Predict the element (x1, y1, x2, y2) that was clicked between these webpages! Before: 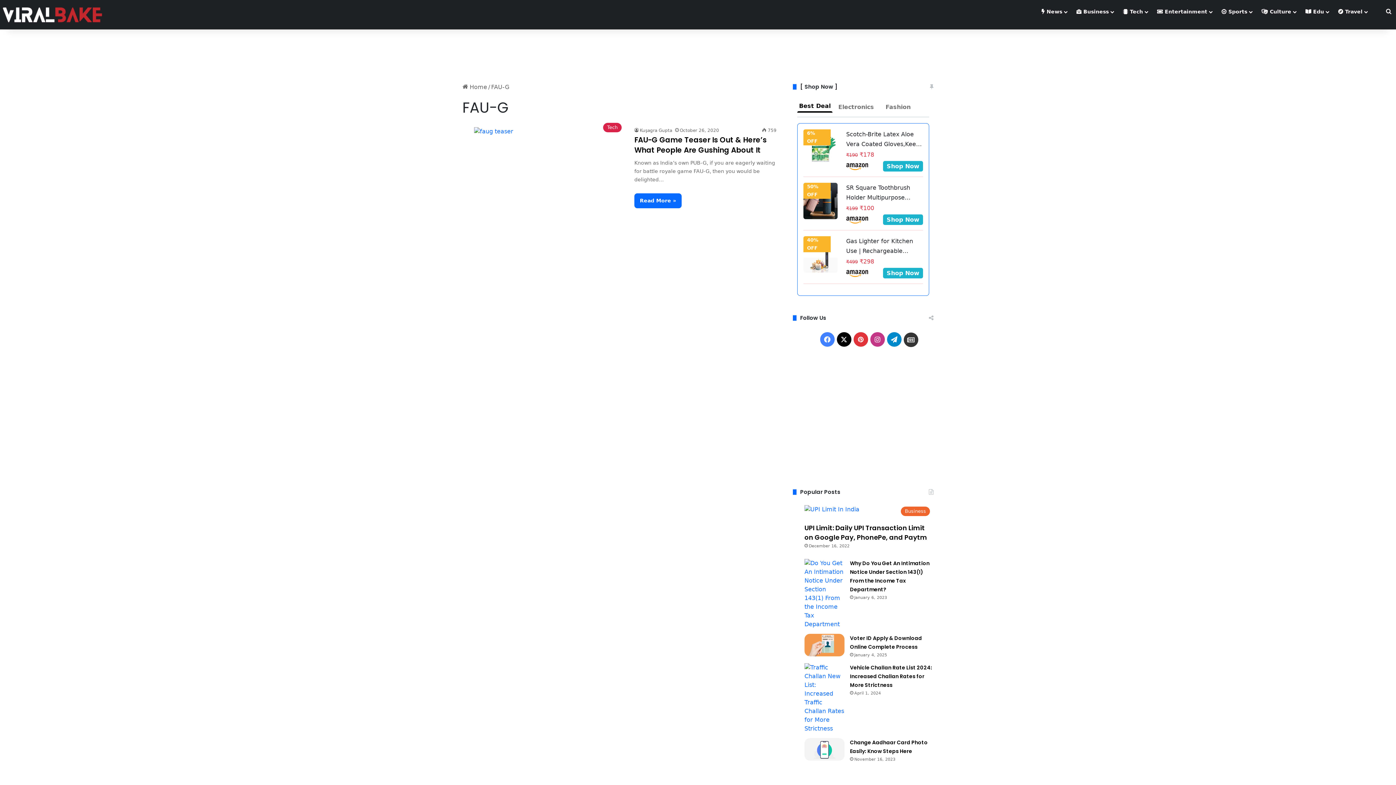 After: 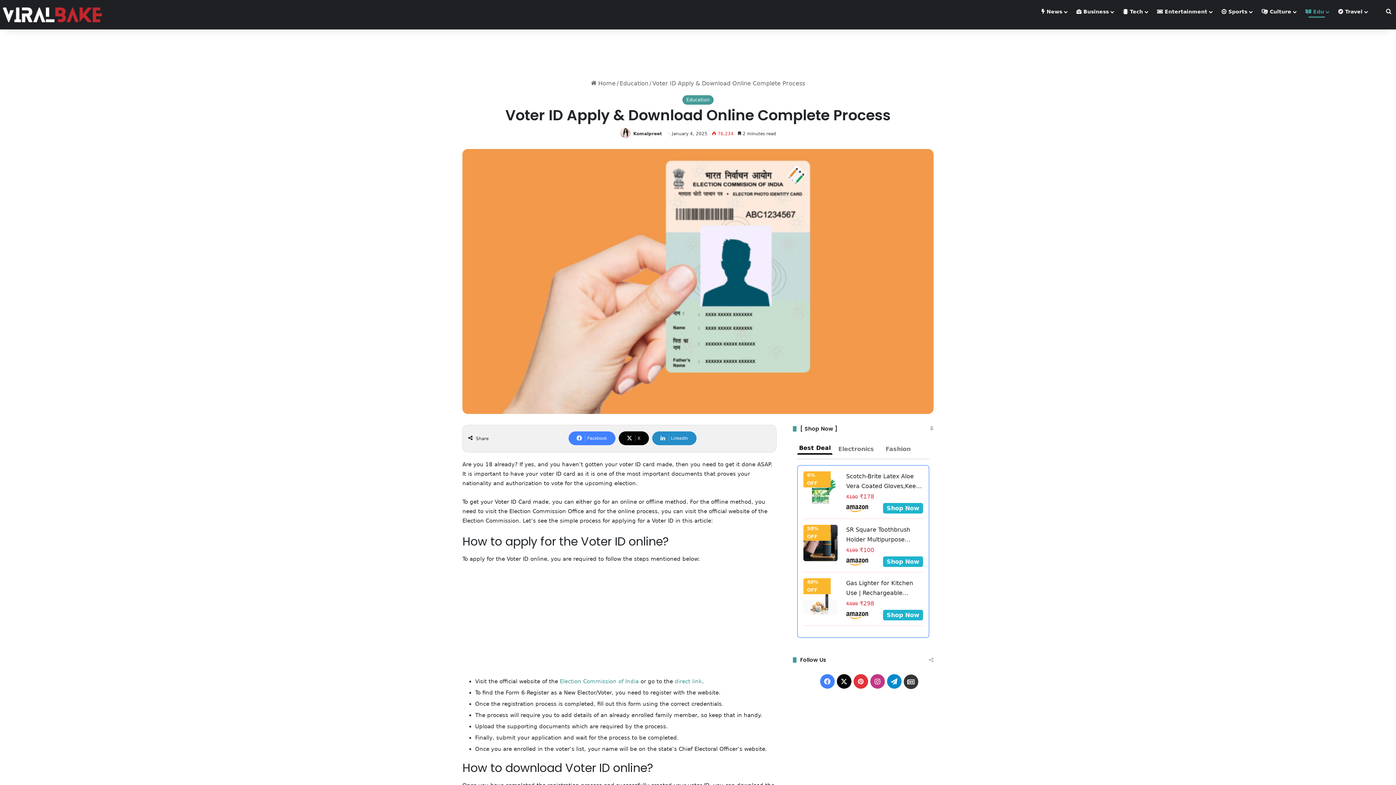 Action: bbox: (804, 634, 844, 656) label: Voter ID Apply & Download Online Complete Process